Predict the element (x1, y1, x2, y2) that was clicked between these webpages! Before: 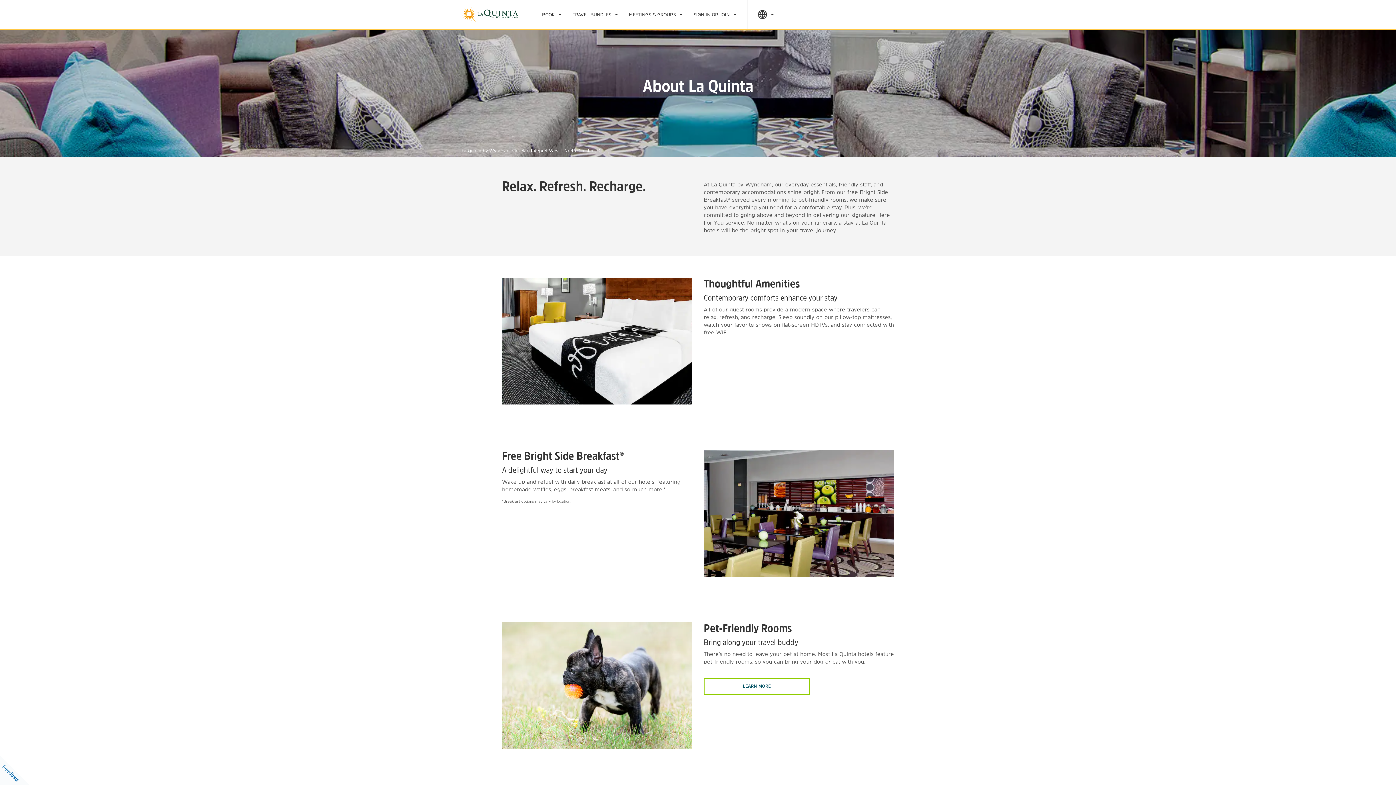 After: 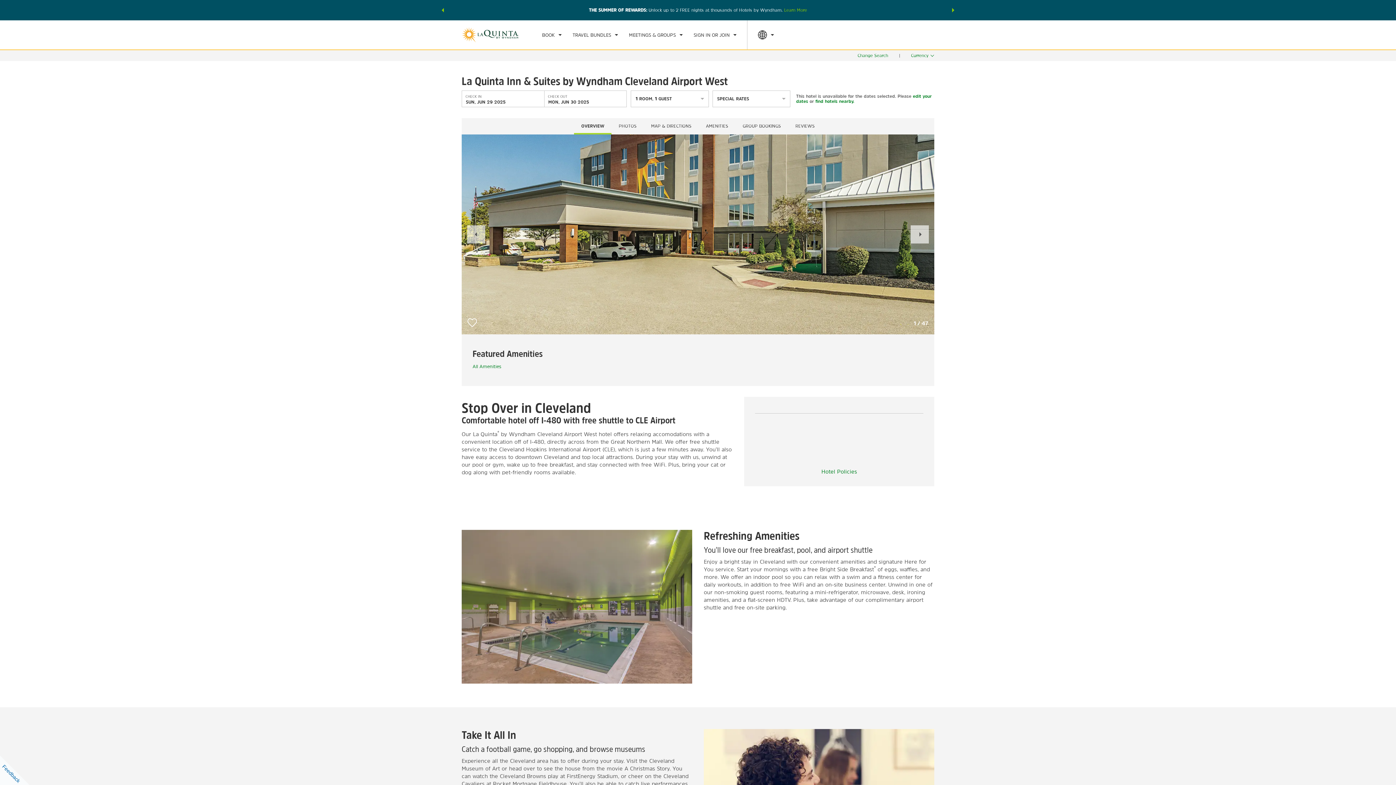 Action: bbox: (461, 148, 604, 153) label: La Quinta by Wyndham Cleveland Airport West - North Olmsted, OH